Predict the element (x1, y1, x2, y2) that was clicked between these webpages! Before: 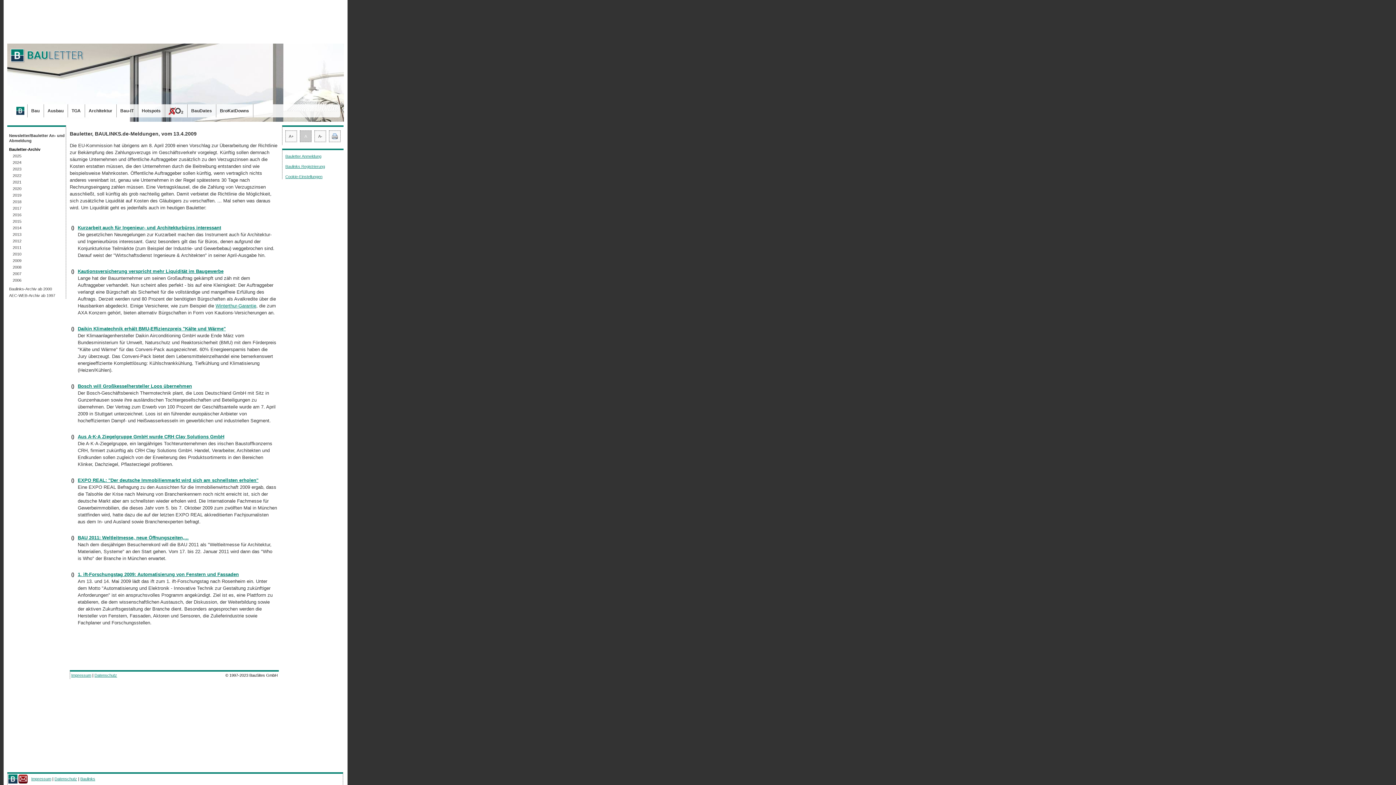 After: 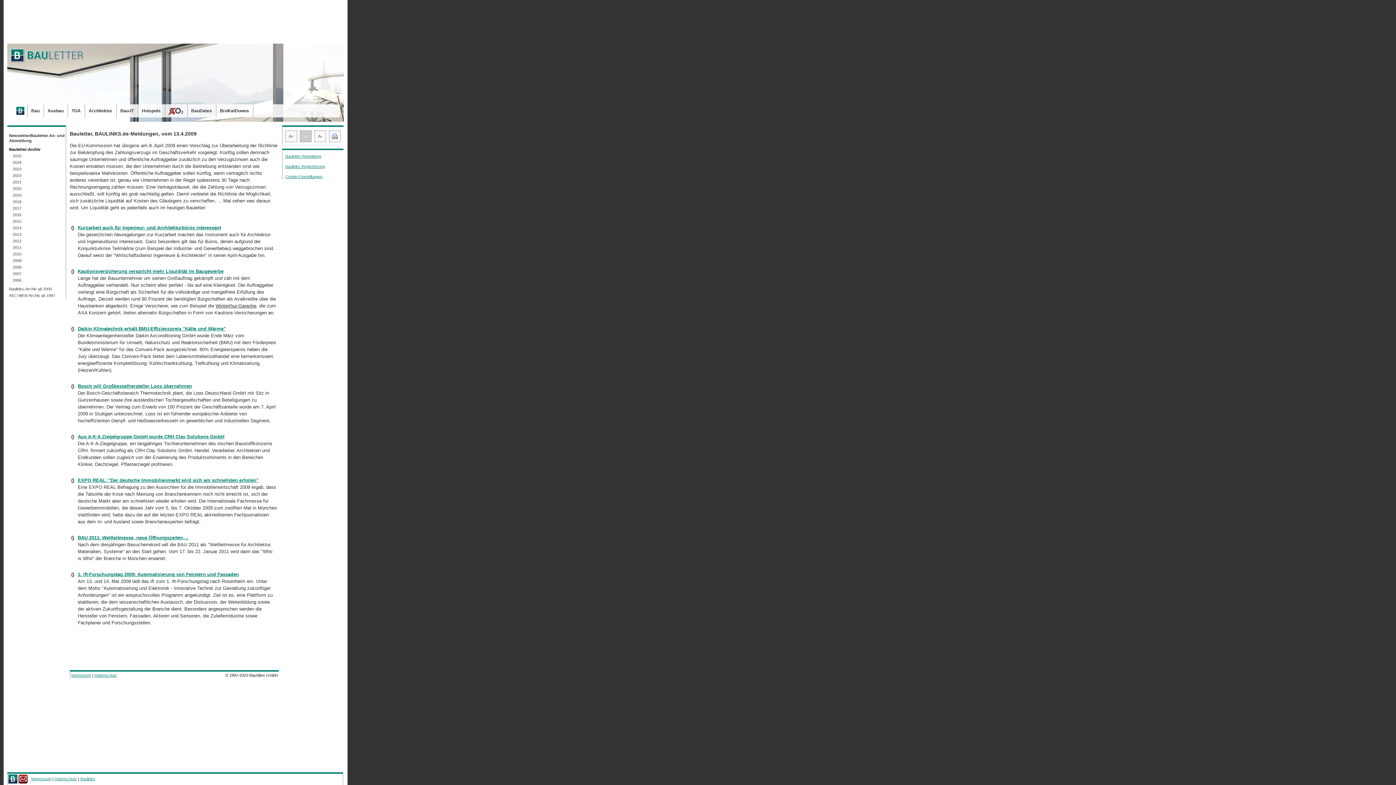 Action: bbox: (215, 303, 256, 308) label: Winterthur-Garantie